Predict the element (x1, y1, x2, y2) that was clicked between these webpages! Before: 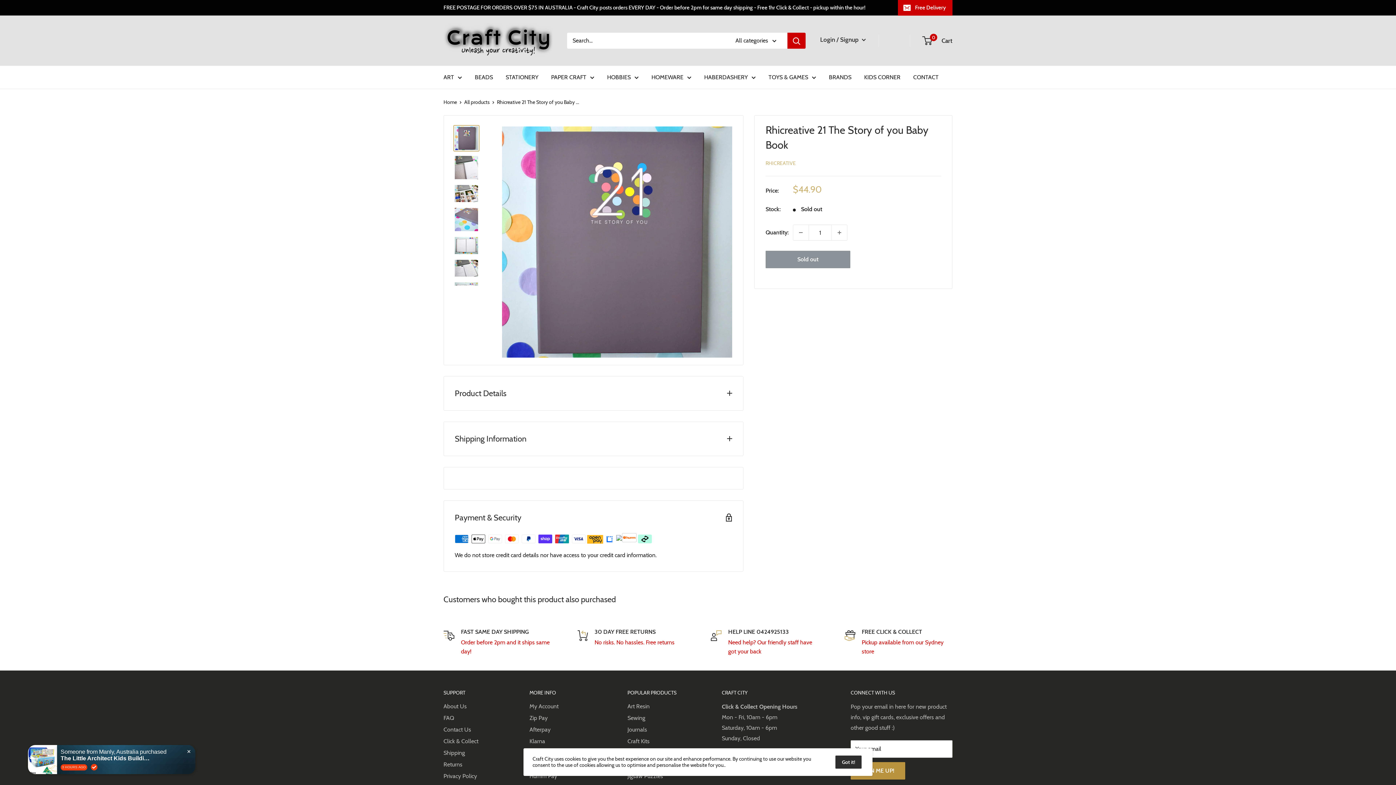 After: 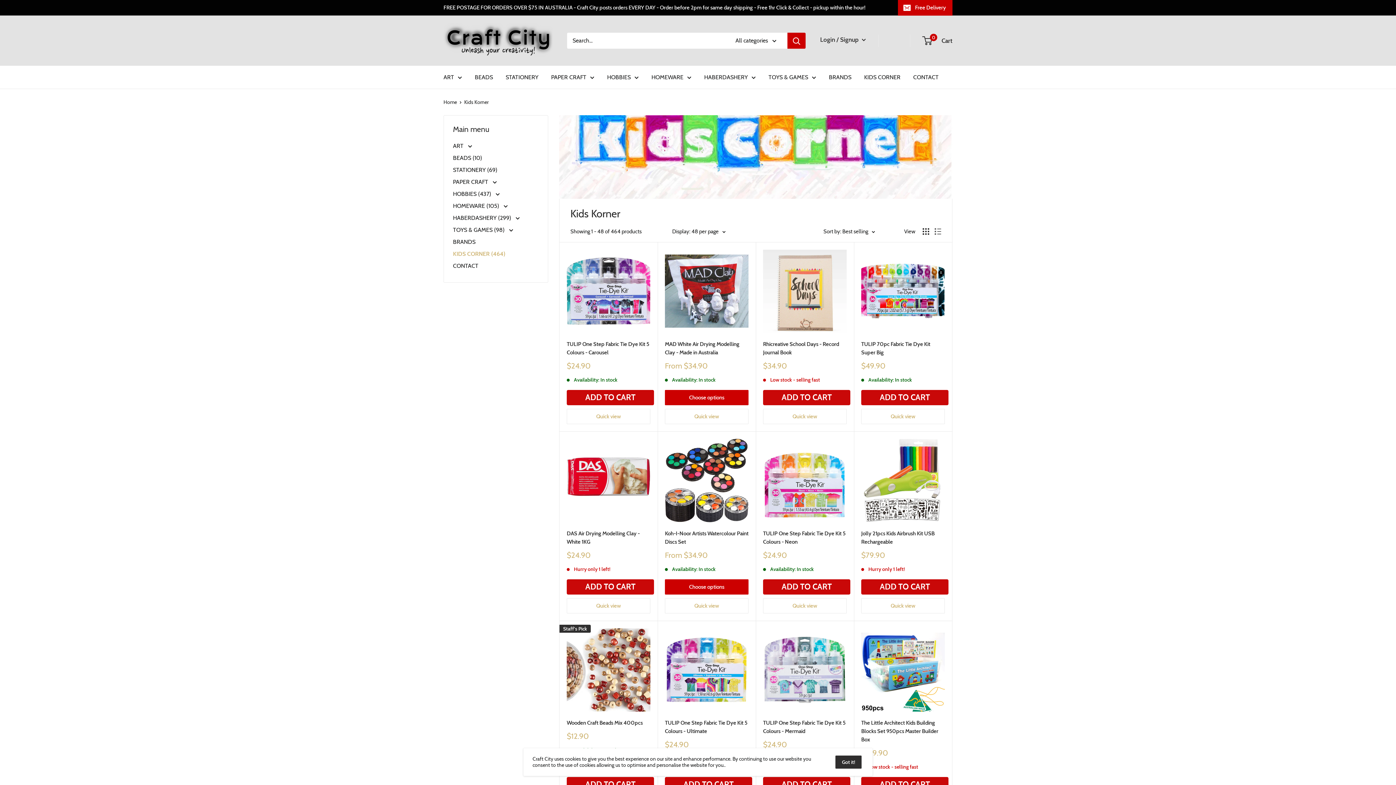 Action: label: KIDS CORNER bbox: (864, 72, 900, 82)